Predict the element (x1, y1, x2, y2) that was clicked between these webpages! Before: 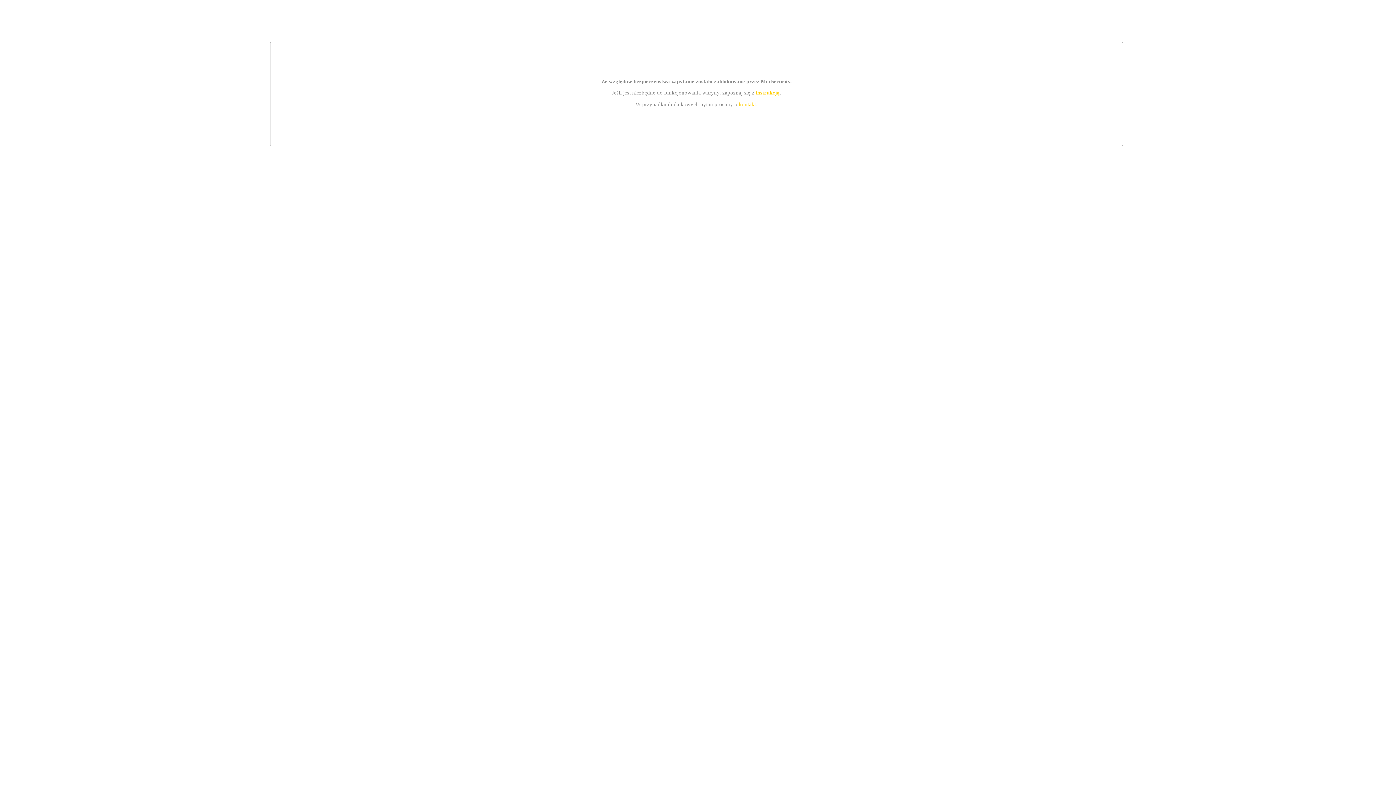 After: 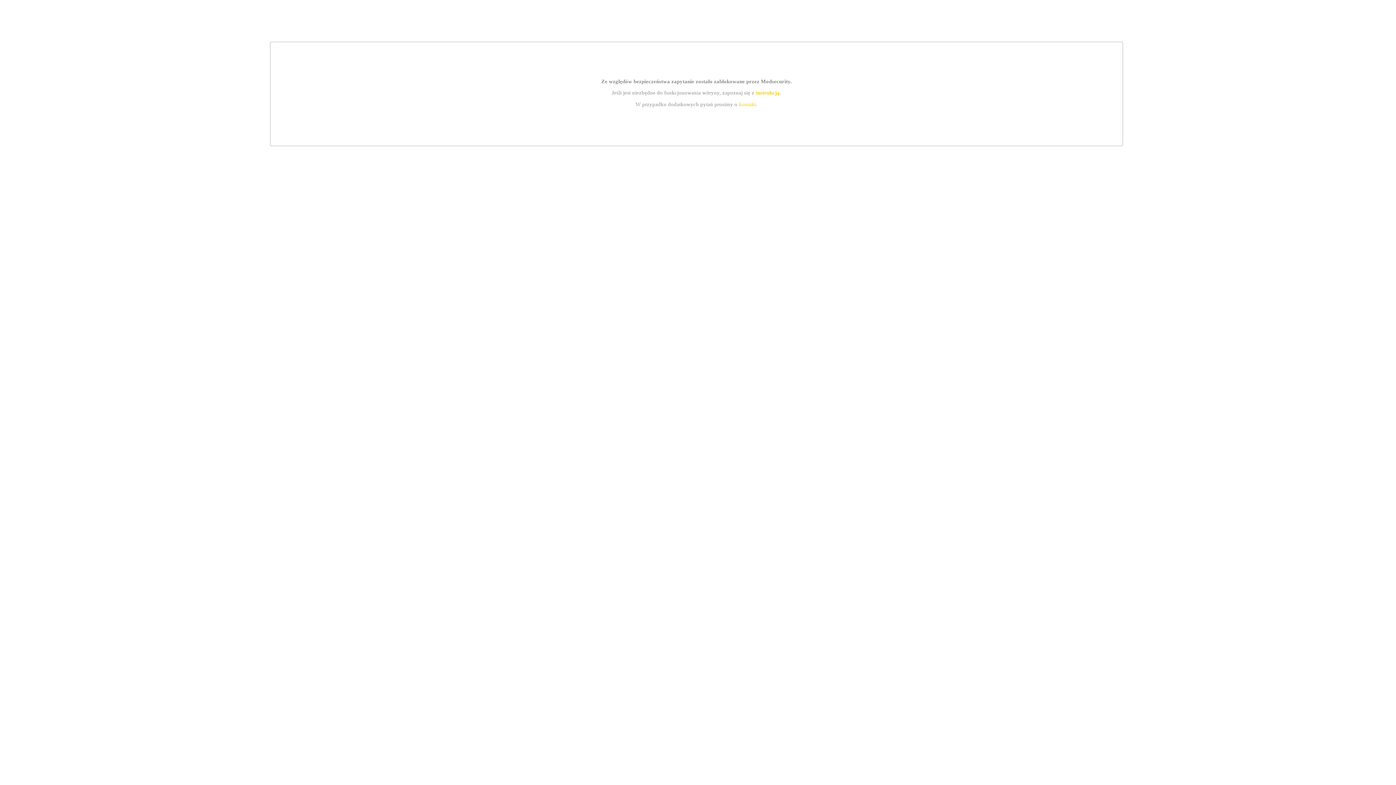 Action: bbox: (755, 89, 779, 95) label: instrukcją